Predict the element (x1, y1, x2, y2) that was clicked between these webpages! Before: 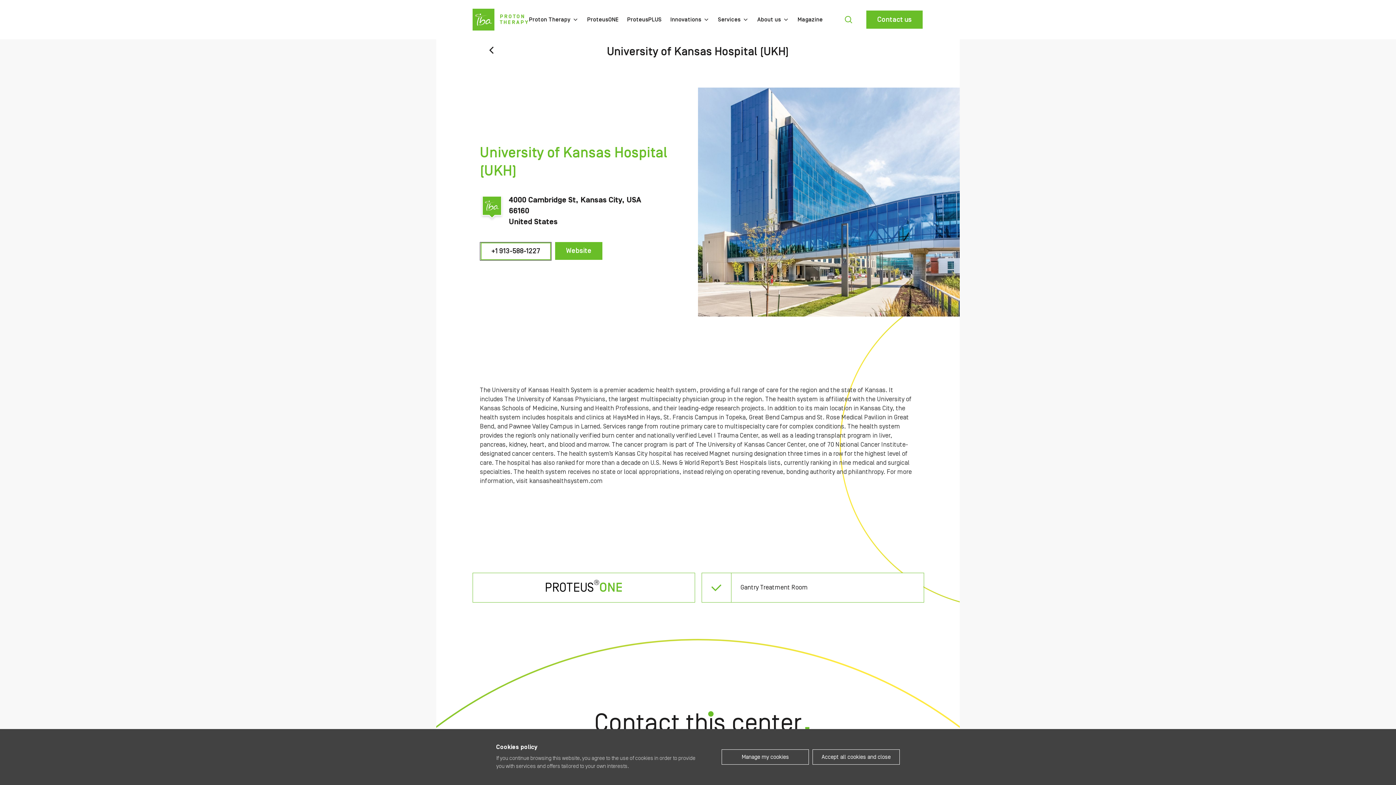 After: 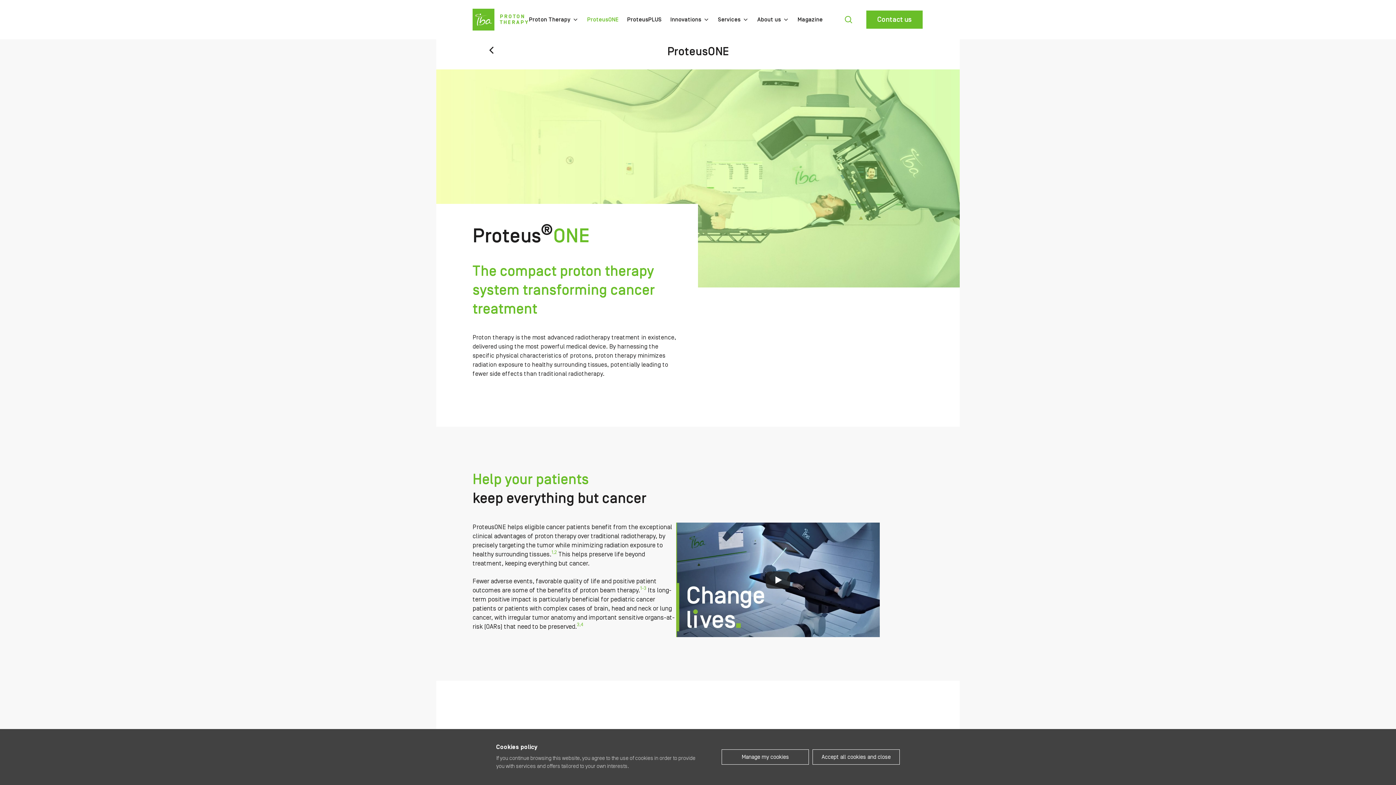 Action: label: ProteusONE bbox: (587, 10, 618, 28)